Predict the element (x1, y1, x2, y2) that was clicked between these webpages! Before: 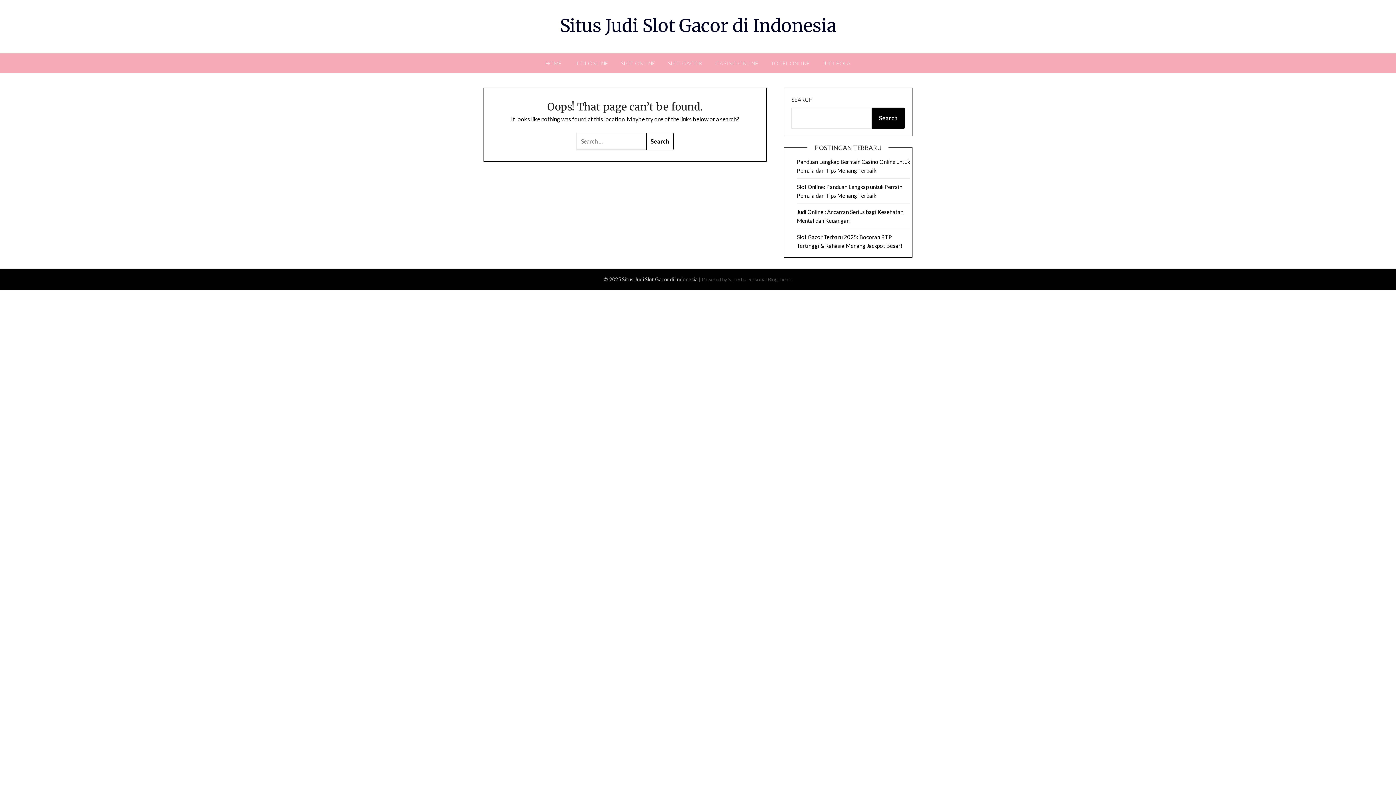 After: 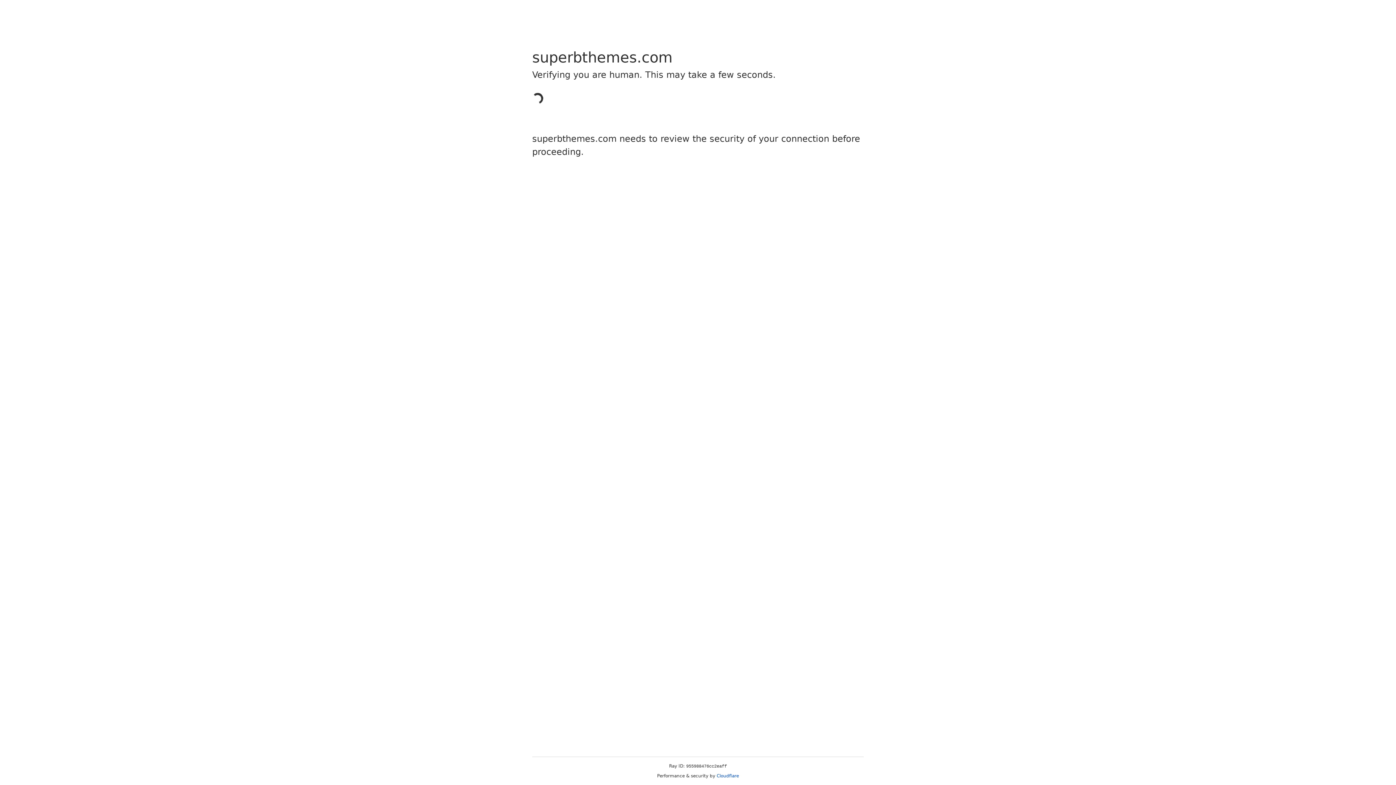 Action: bbox: (747, 276, 792, 282) label: Personal Blog theme